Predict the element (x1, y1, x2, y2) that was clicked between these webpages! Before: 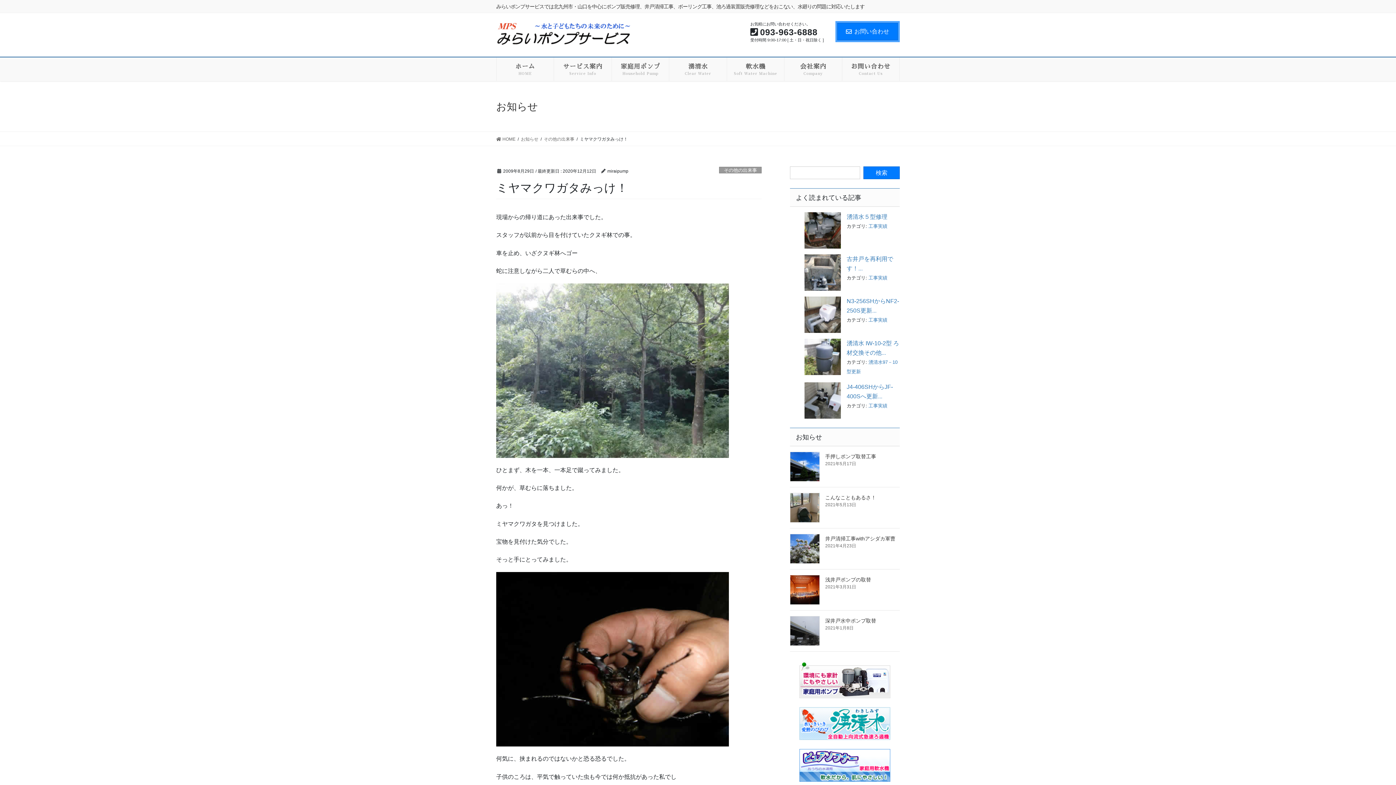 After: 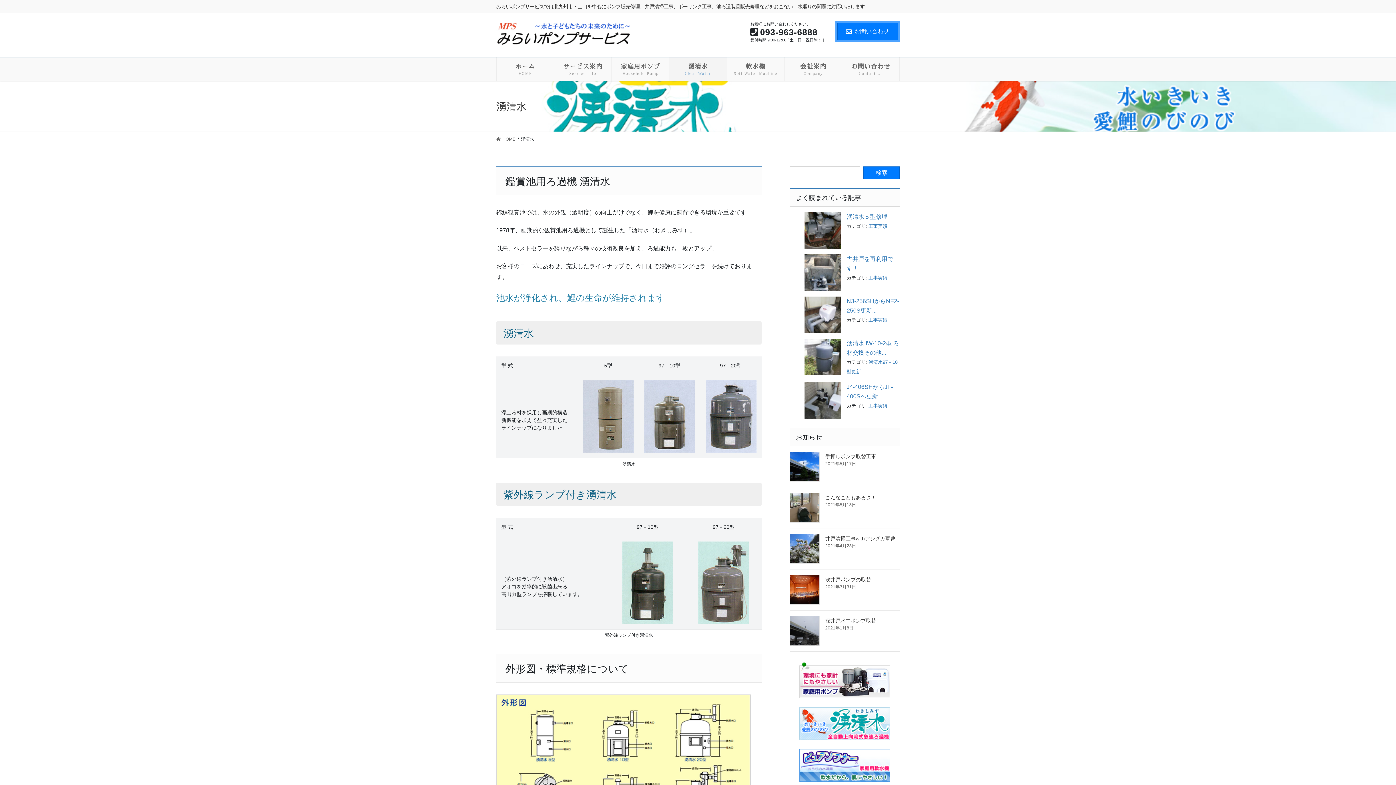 Action: bbox: (790, 707, 900, 740)